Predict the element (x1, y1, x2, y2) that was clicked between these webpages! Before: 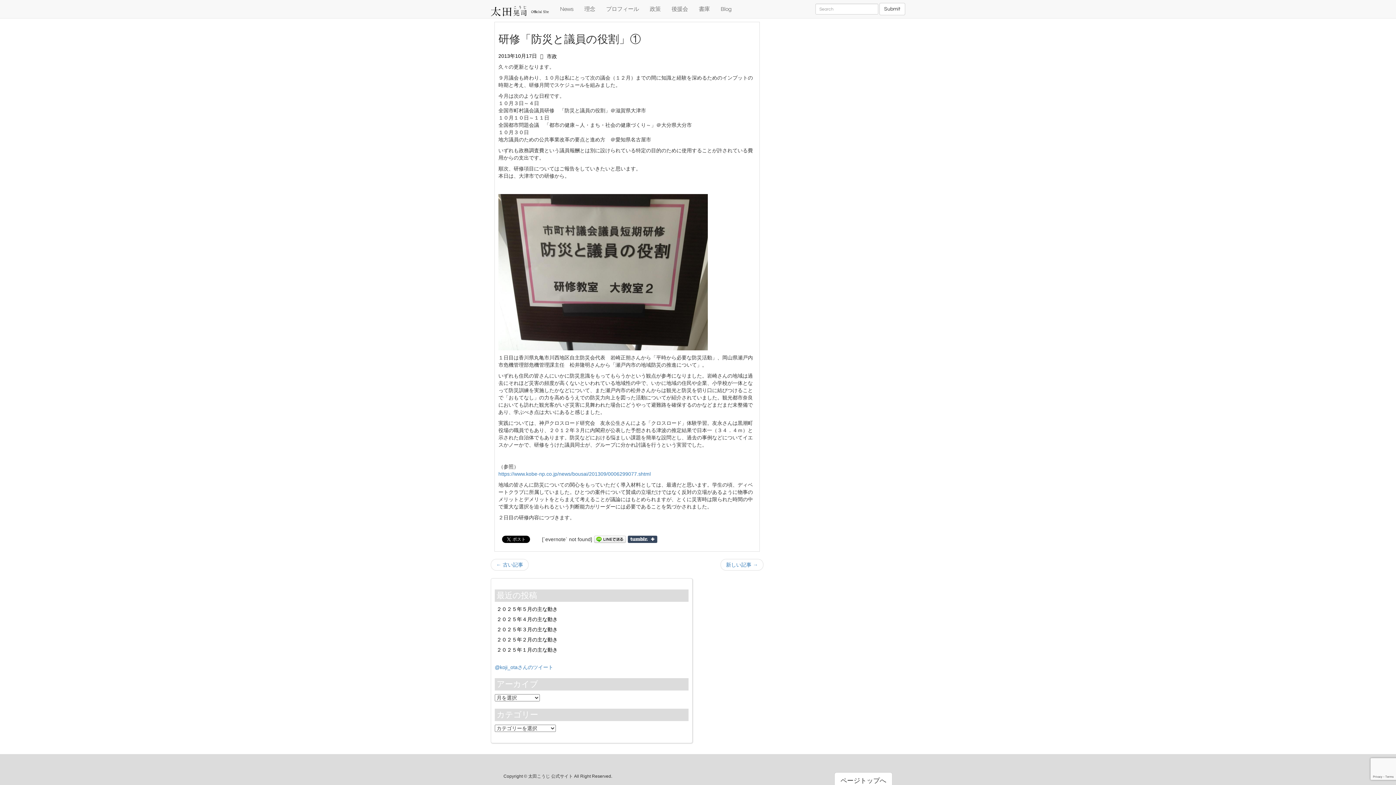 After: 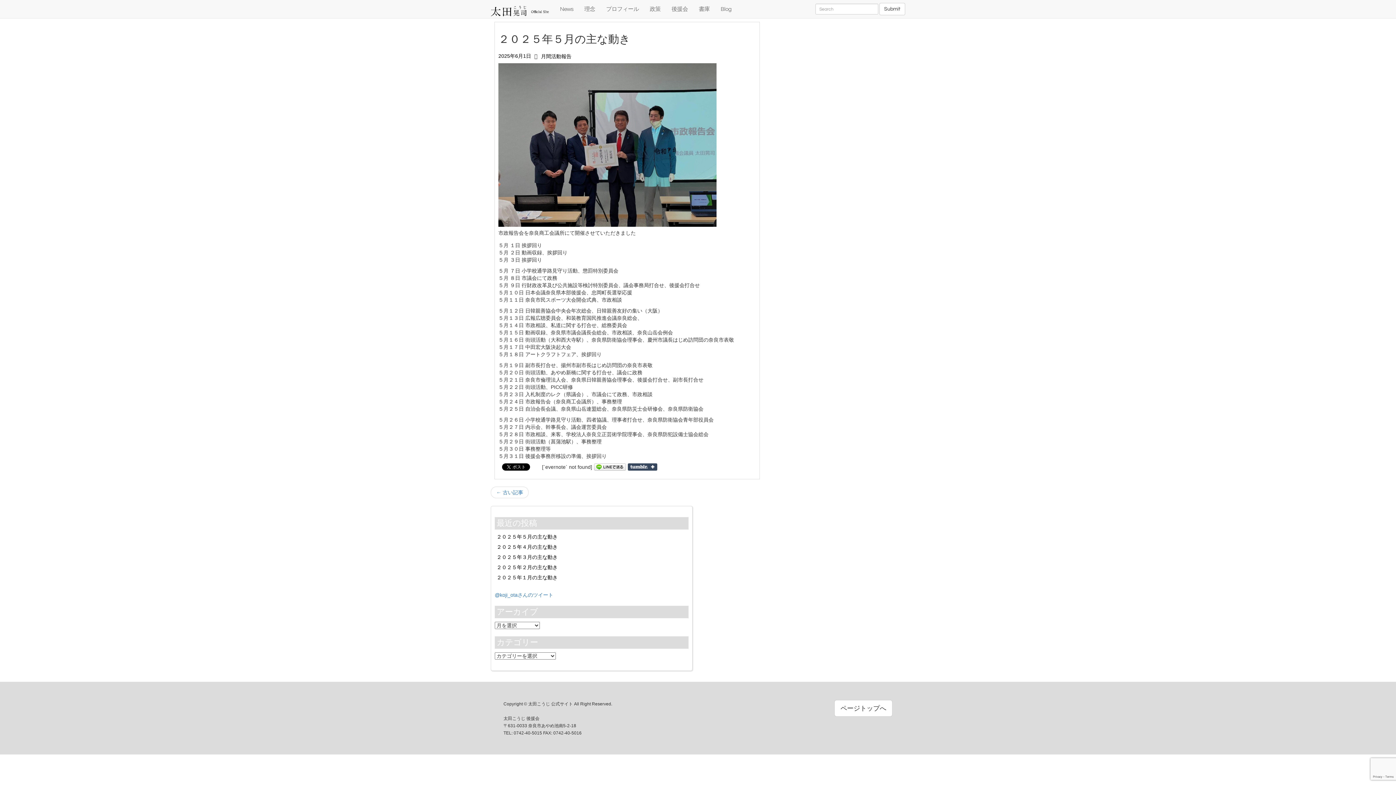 Action: label: ２０２５年５月の主な動き bbox: (496, 606, 557, 612)